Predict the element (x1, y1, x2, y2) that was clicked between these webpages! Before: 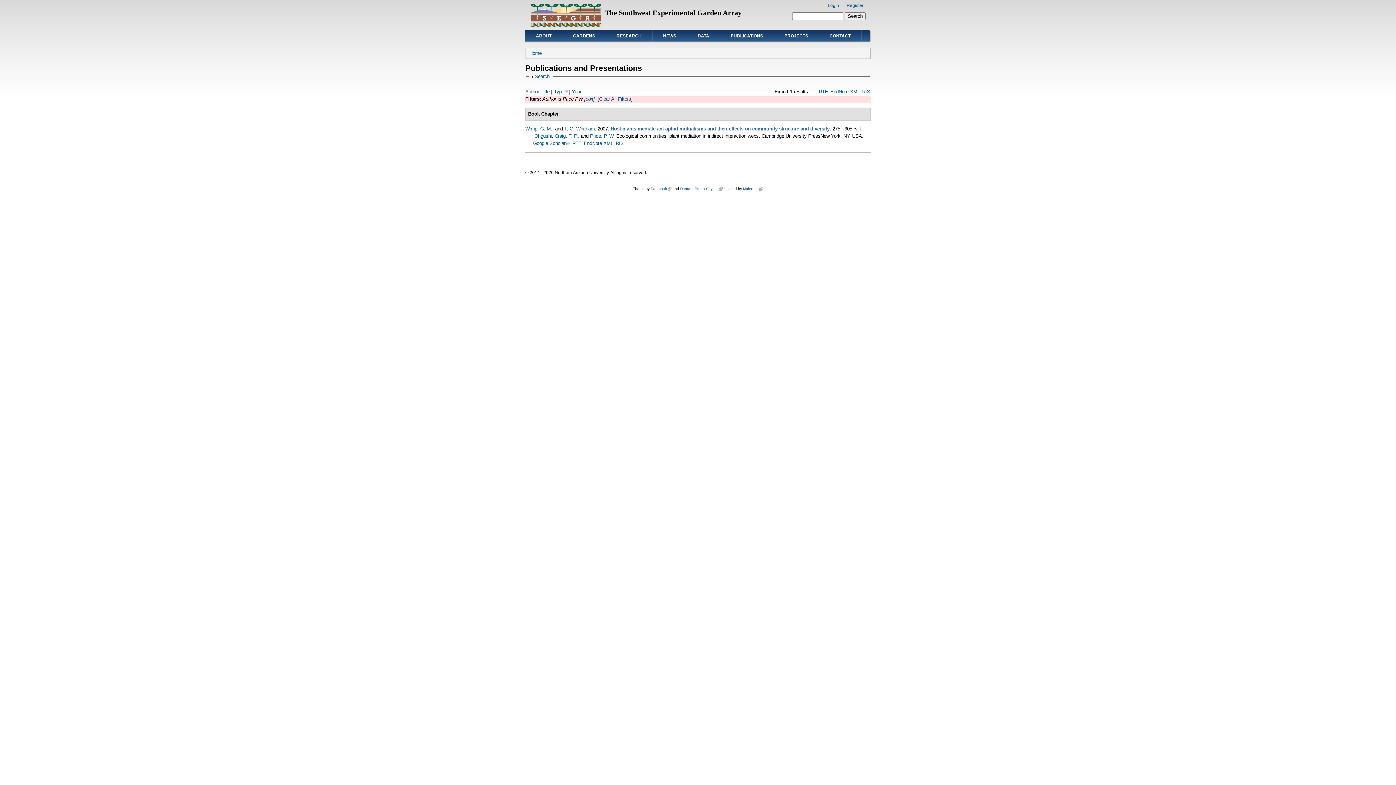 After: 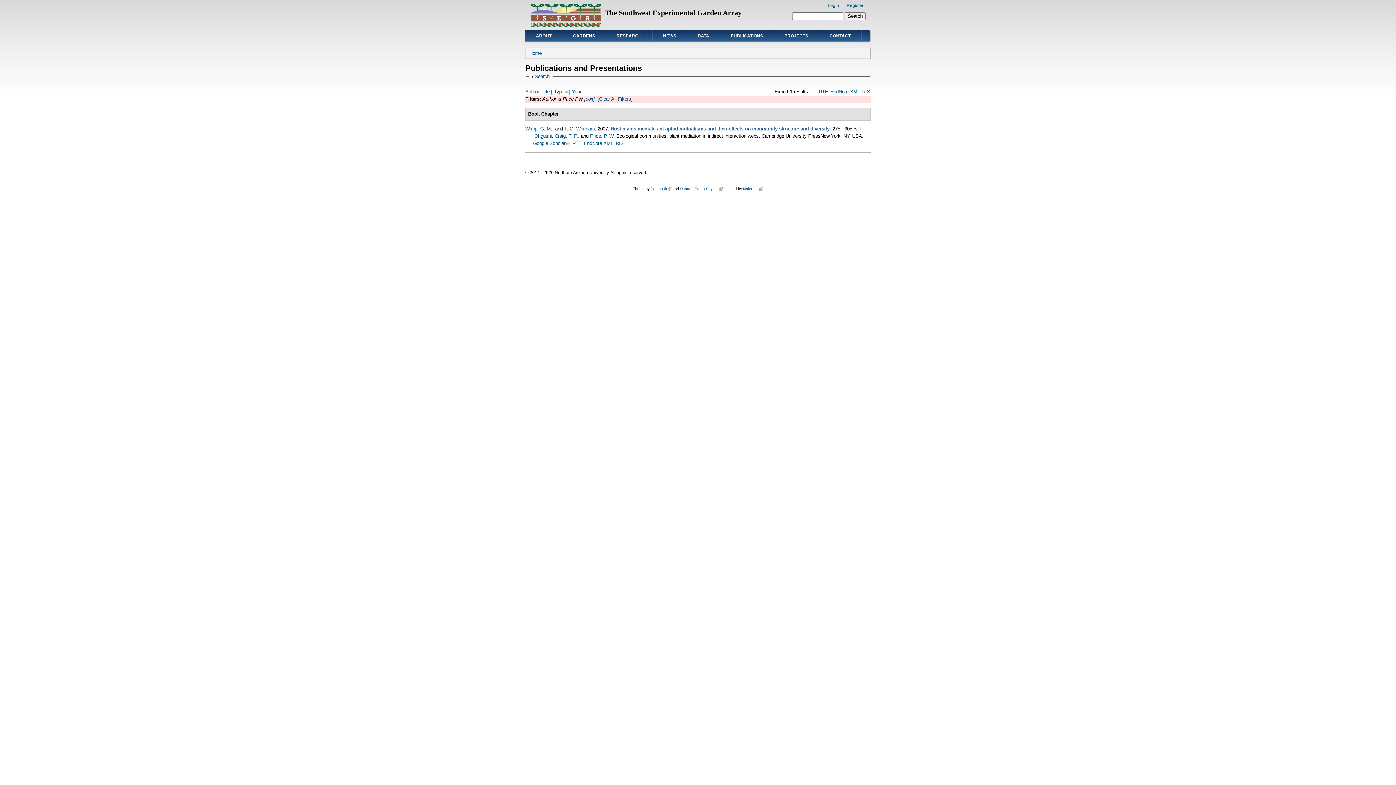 Action: bbox: (554, 89, 564, 94) label: Type